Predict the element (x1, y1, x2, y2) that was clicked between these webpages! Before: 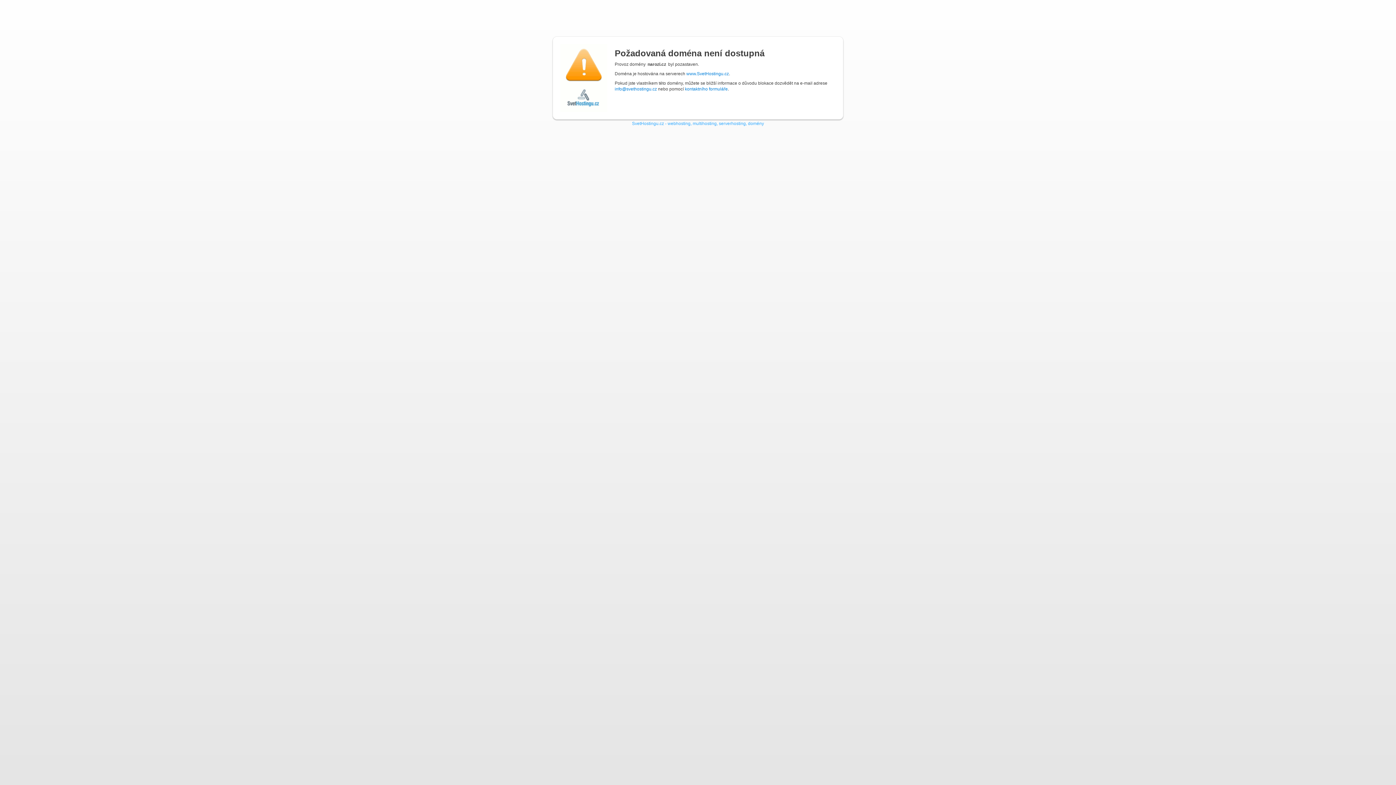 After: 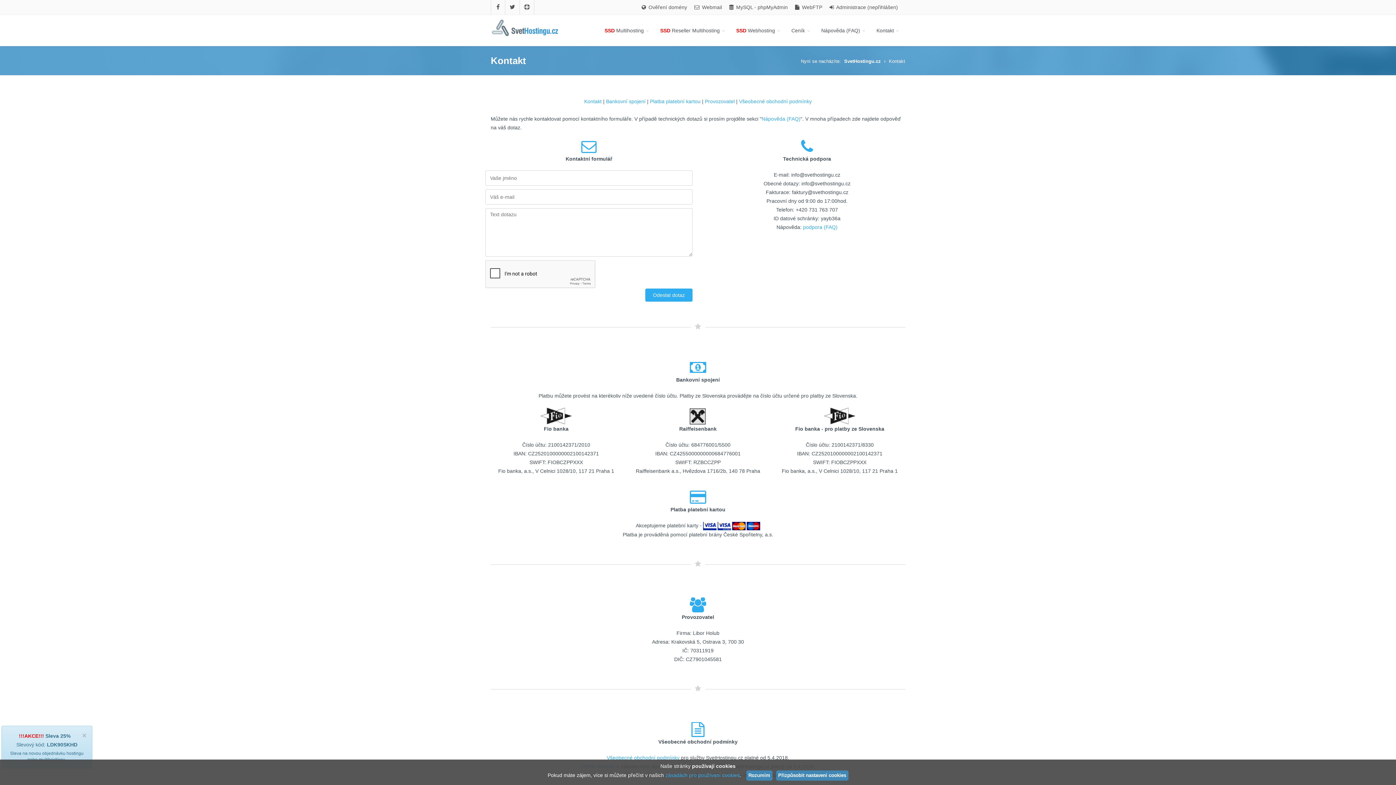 Action: label: kontaktního formuláře bbox: (685, 86, 728, 91)